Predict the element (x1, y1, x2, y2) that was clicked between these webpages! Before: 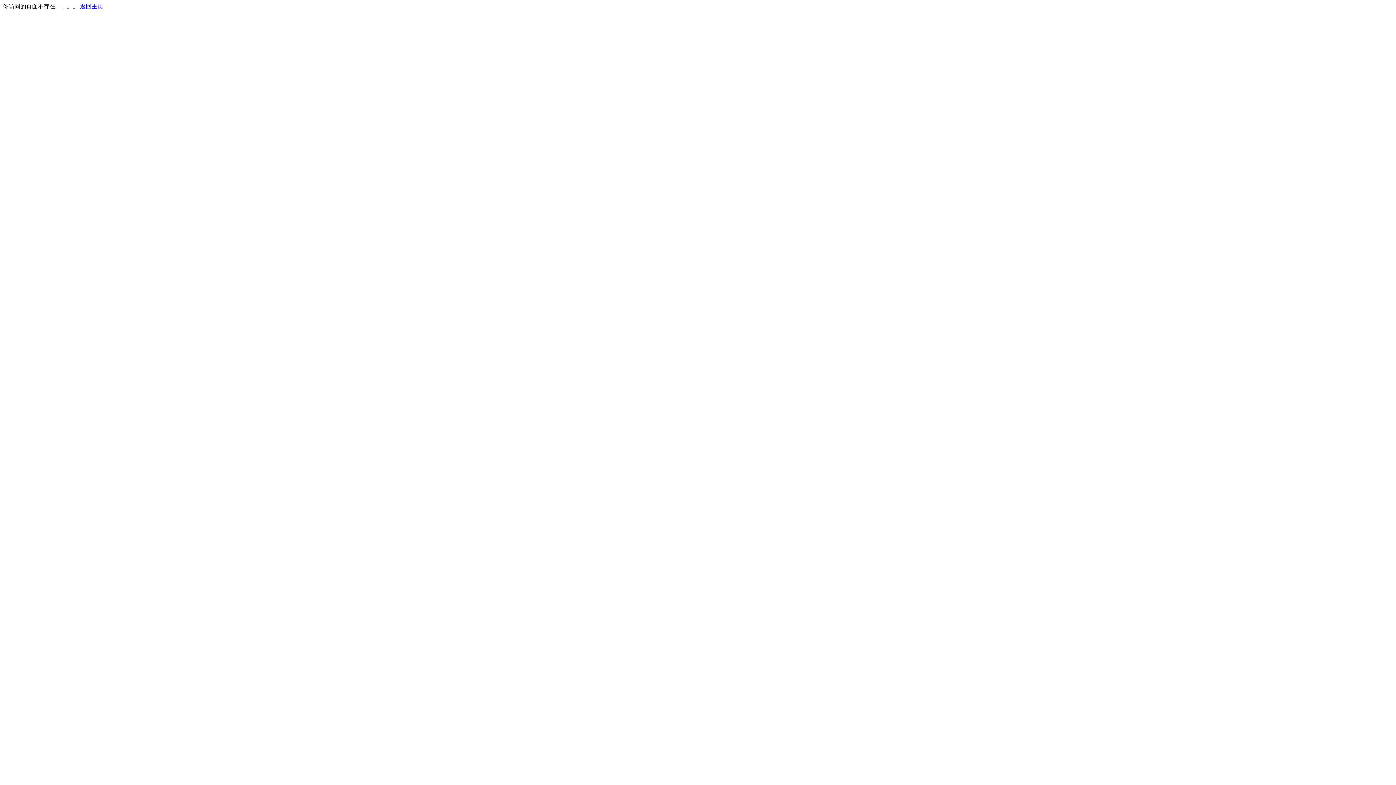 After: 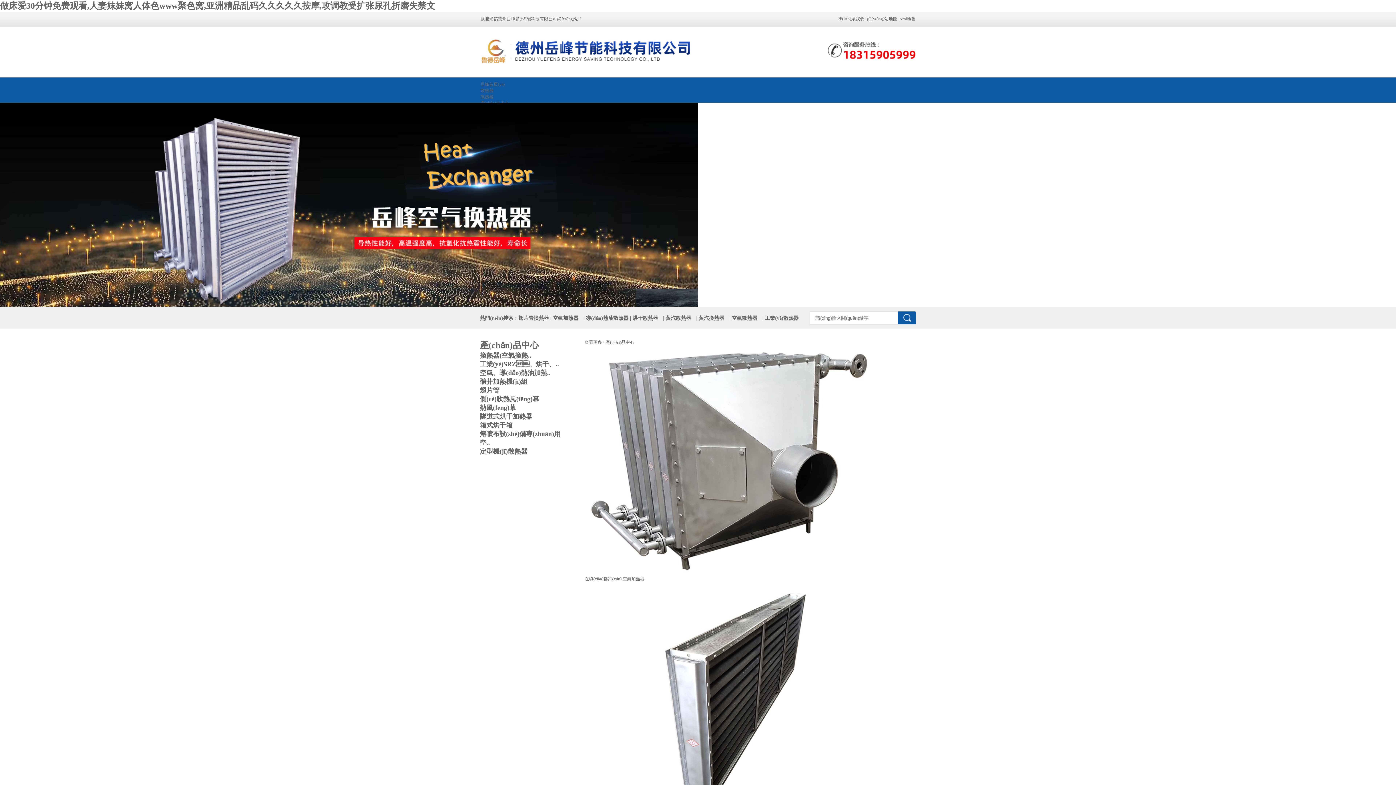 Action: bbox: (80, 3, 103, 9) label: 返回主页